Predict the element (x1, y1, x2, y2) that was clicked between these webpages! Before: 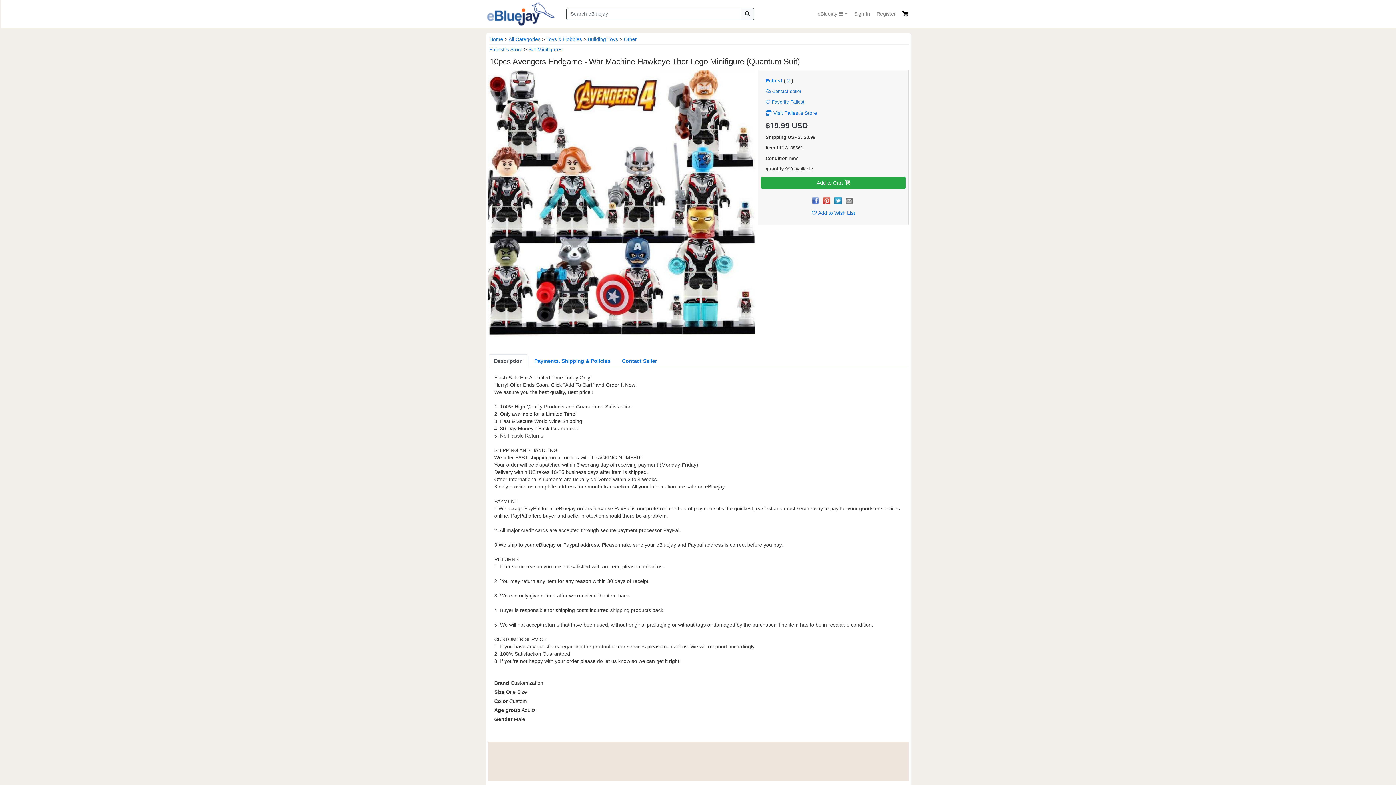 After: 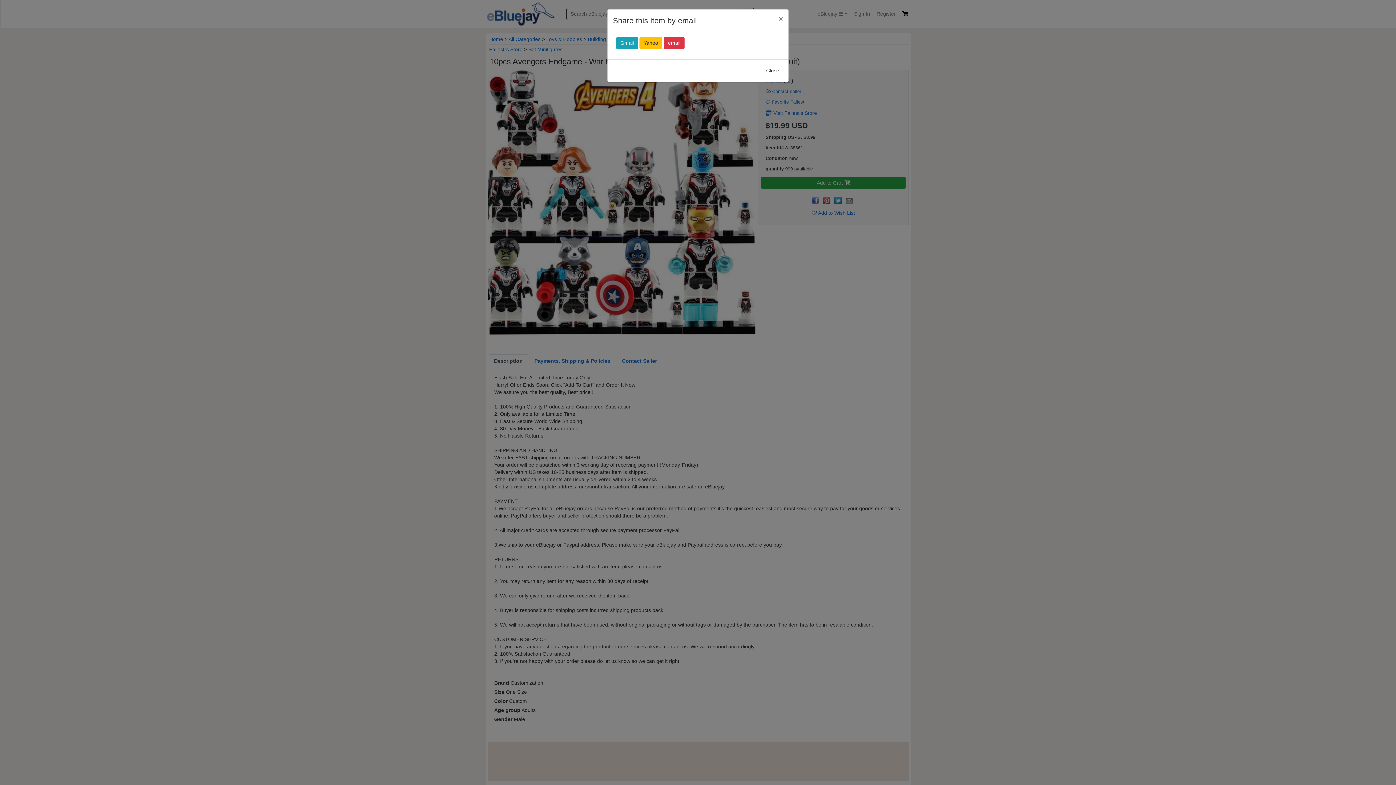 Action: bbox: (845, 197, 852, 203)